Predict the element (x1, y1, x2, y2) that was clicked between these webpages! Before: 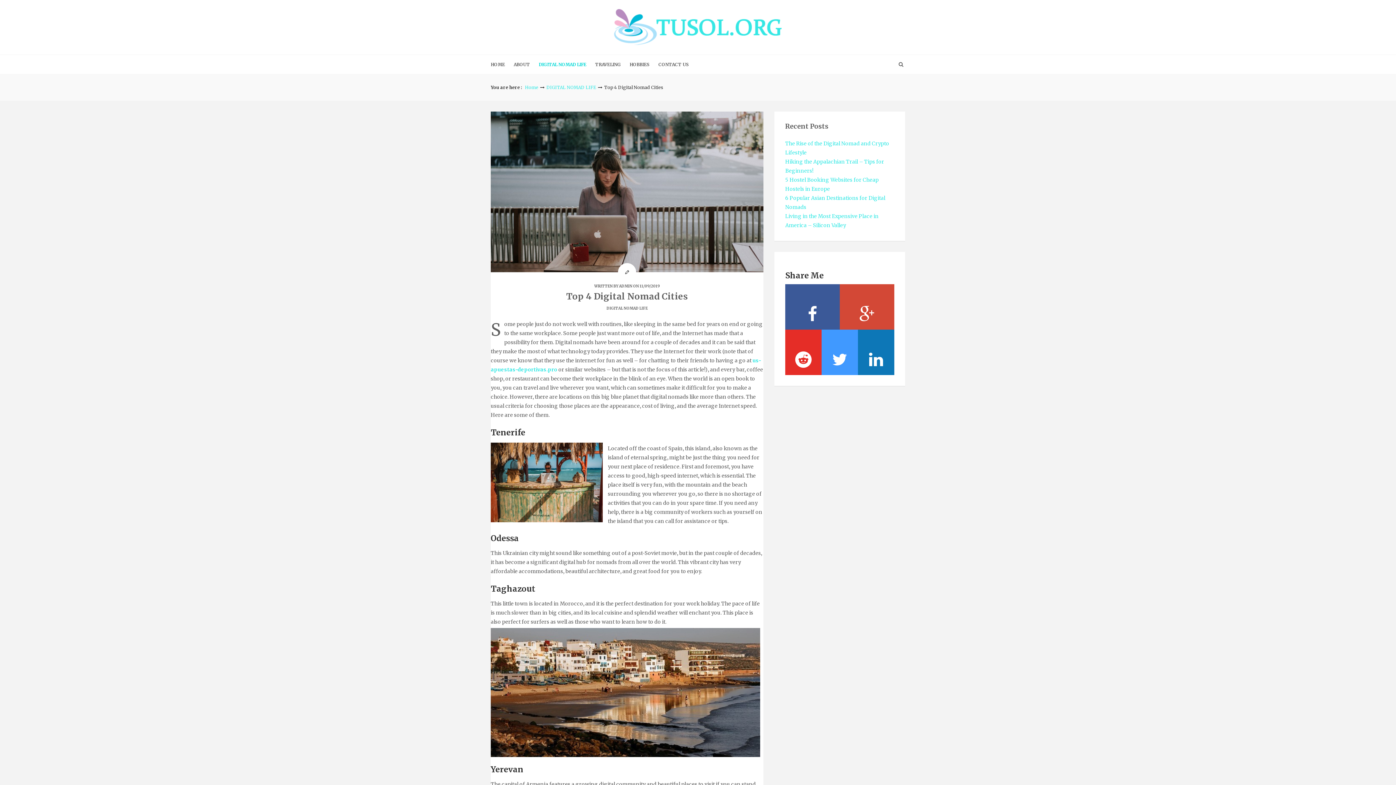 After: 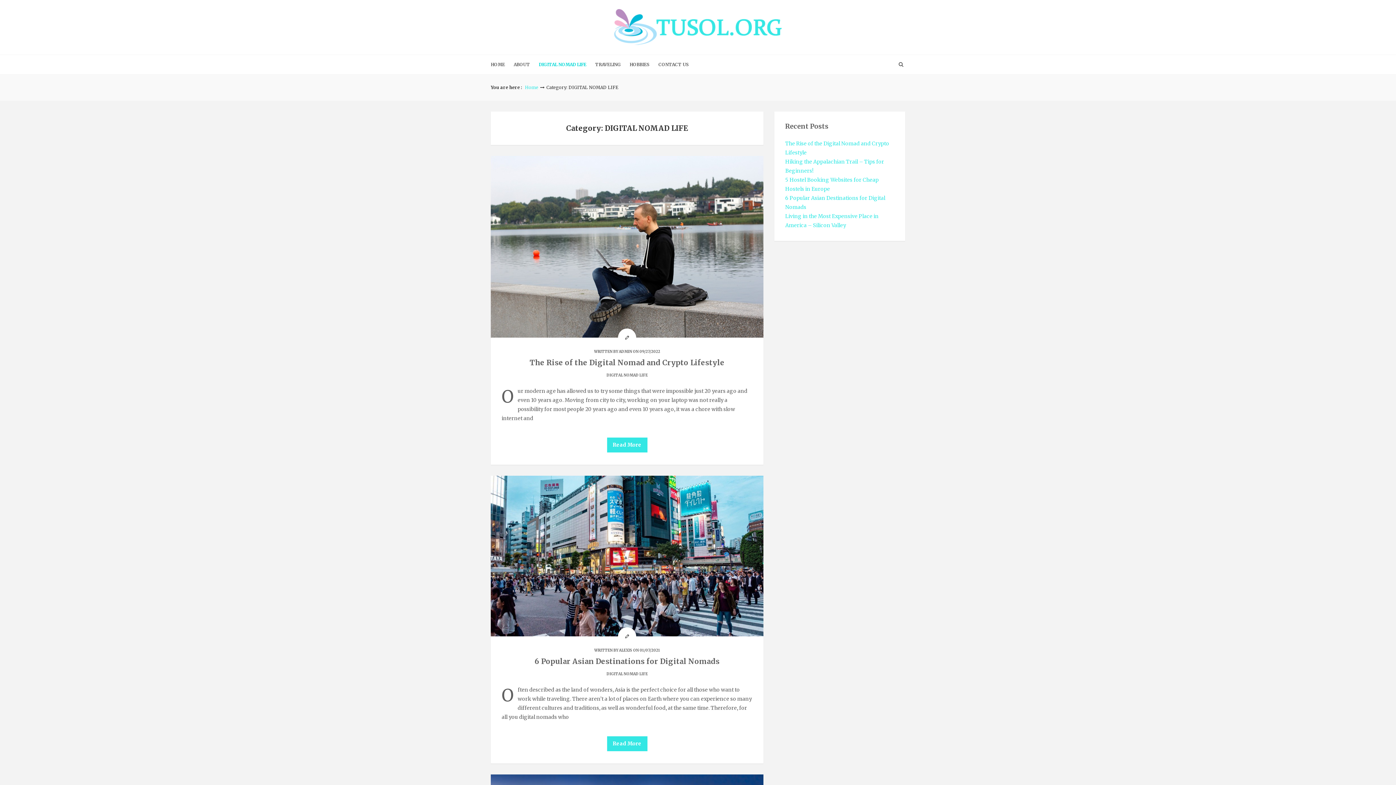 Action: bbox: (606, 306, 647, 311) label: DIGITAL NOMAD LIFE